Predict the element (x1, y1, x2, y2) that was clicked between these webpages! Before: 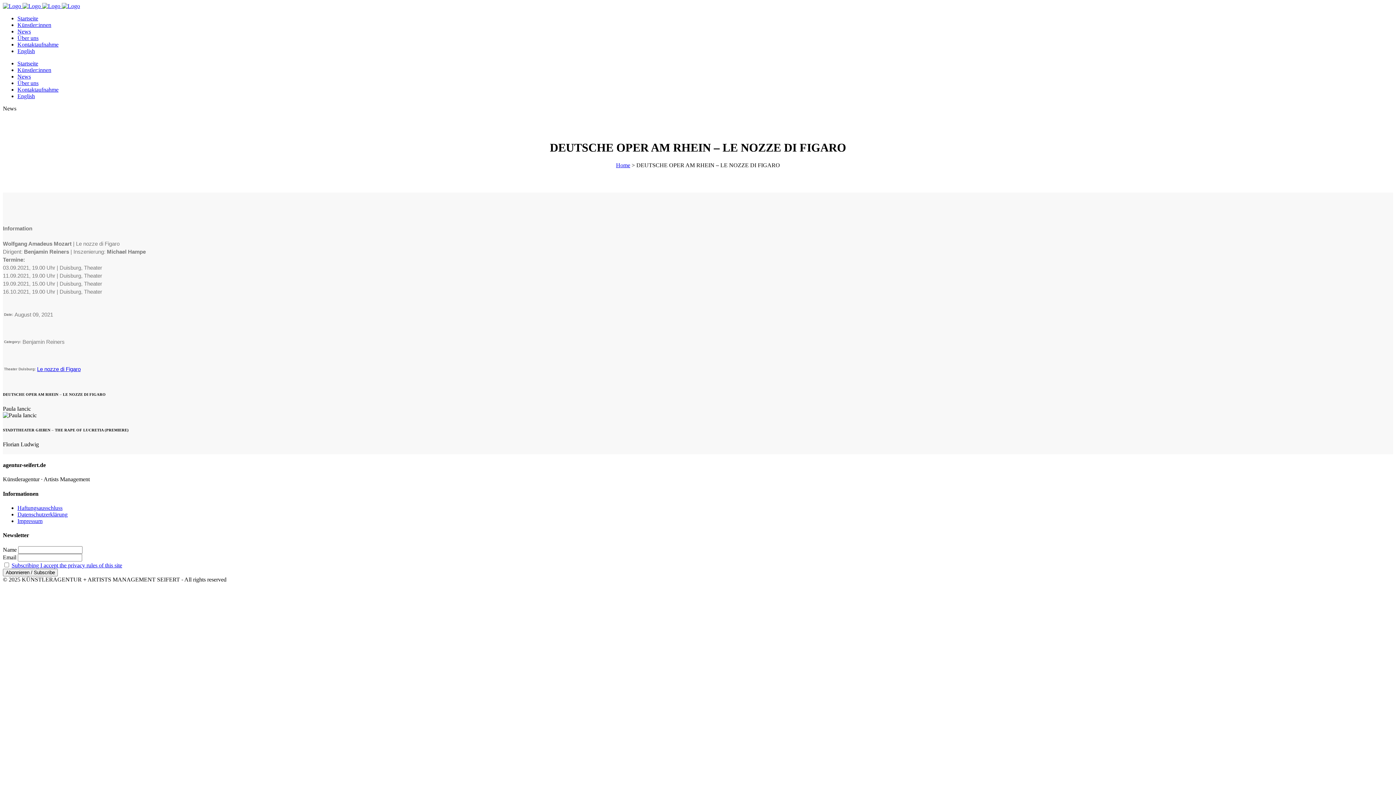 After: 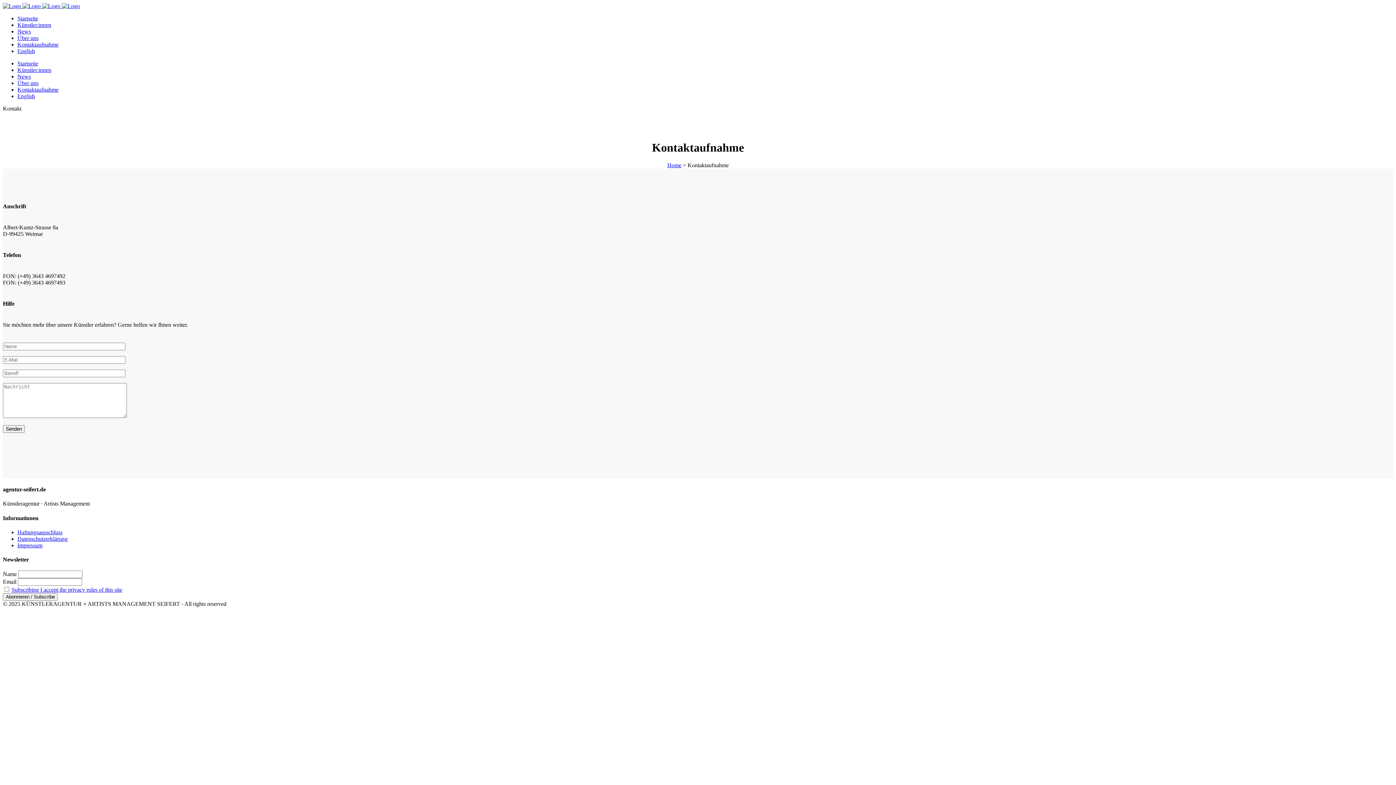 Action: label: Kontaktaufnahme bbox: (17, 86, 58, 92)